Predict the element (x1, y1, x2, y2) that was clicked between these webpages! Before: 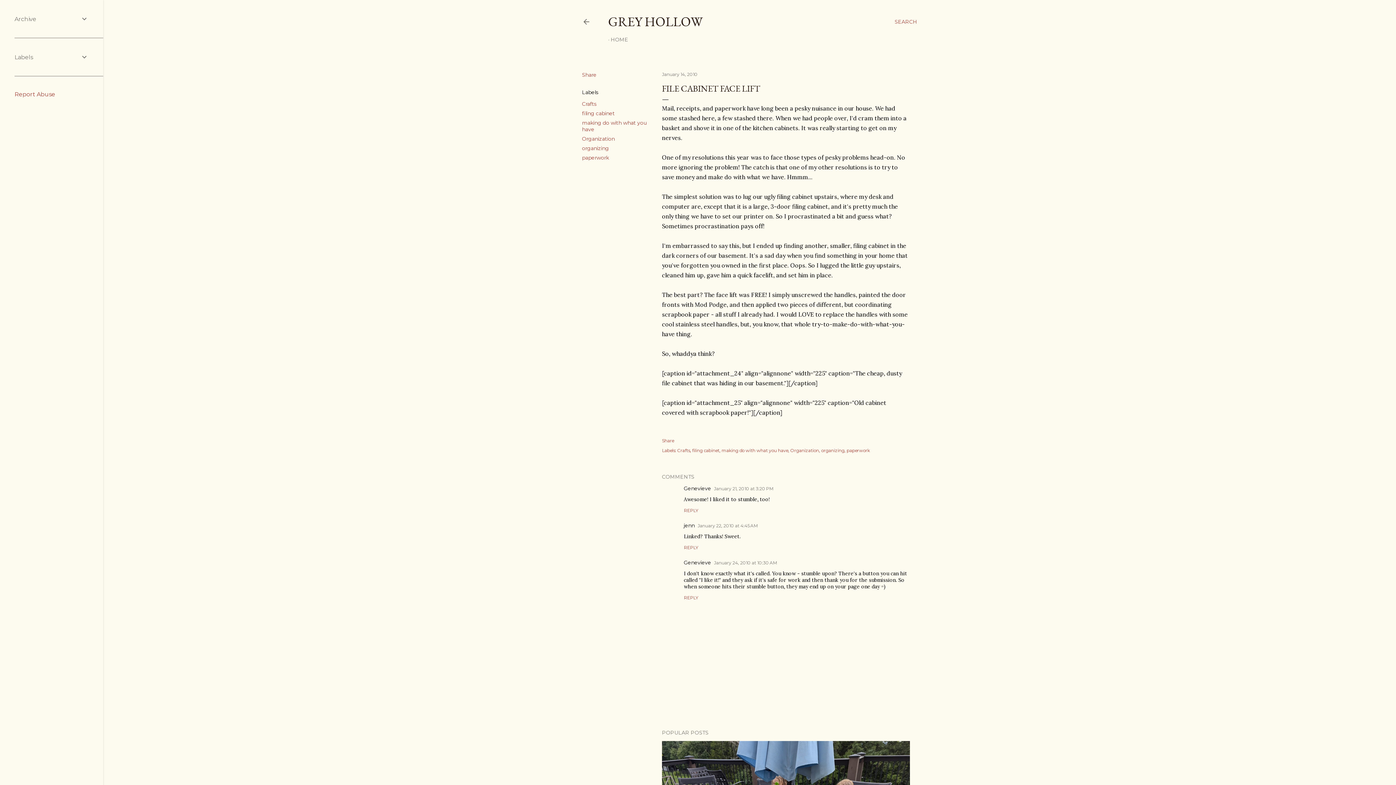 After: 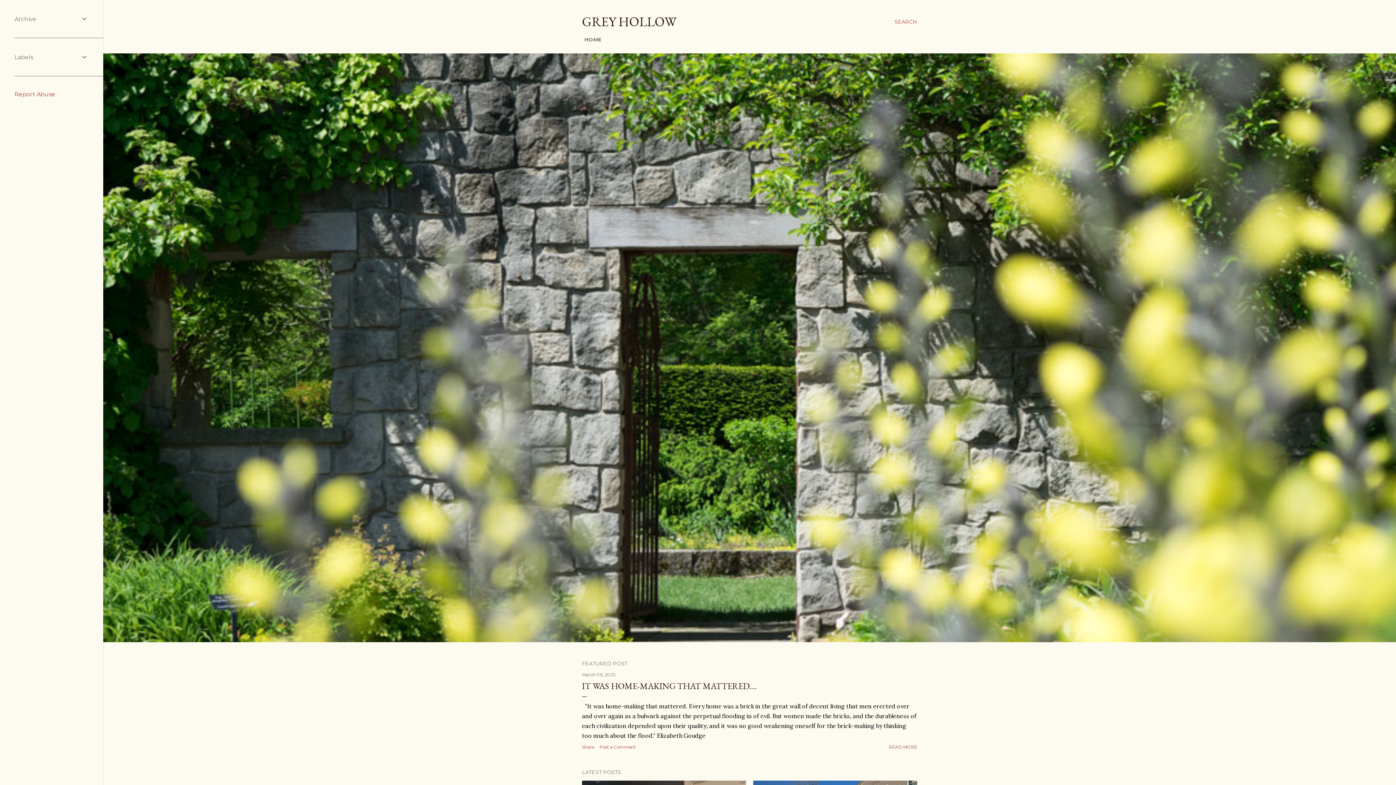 Action: bbox: (610, 36, 628, 42) label: HOME